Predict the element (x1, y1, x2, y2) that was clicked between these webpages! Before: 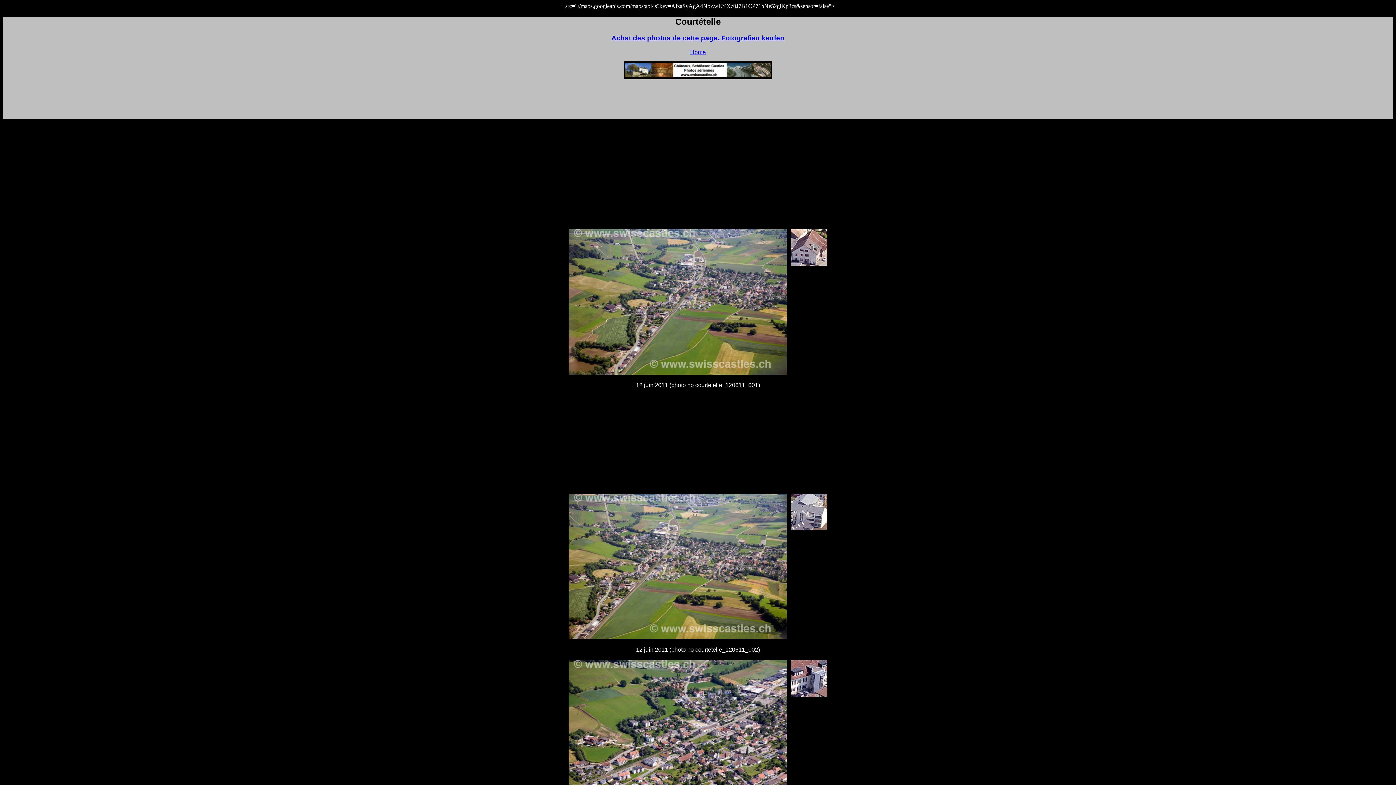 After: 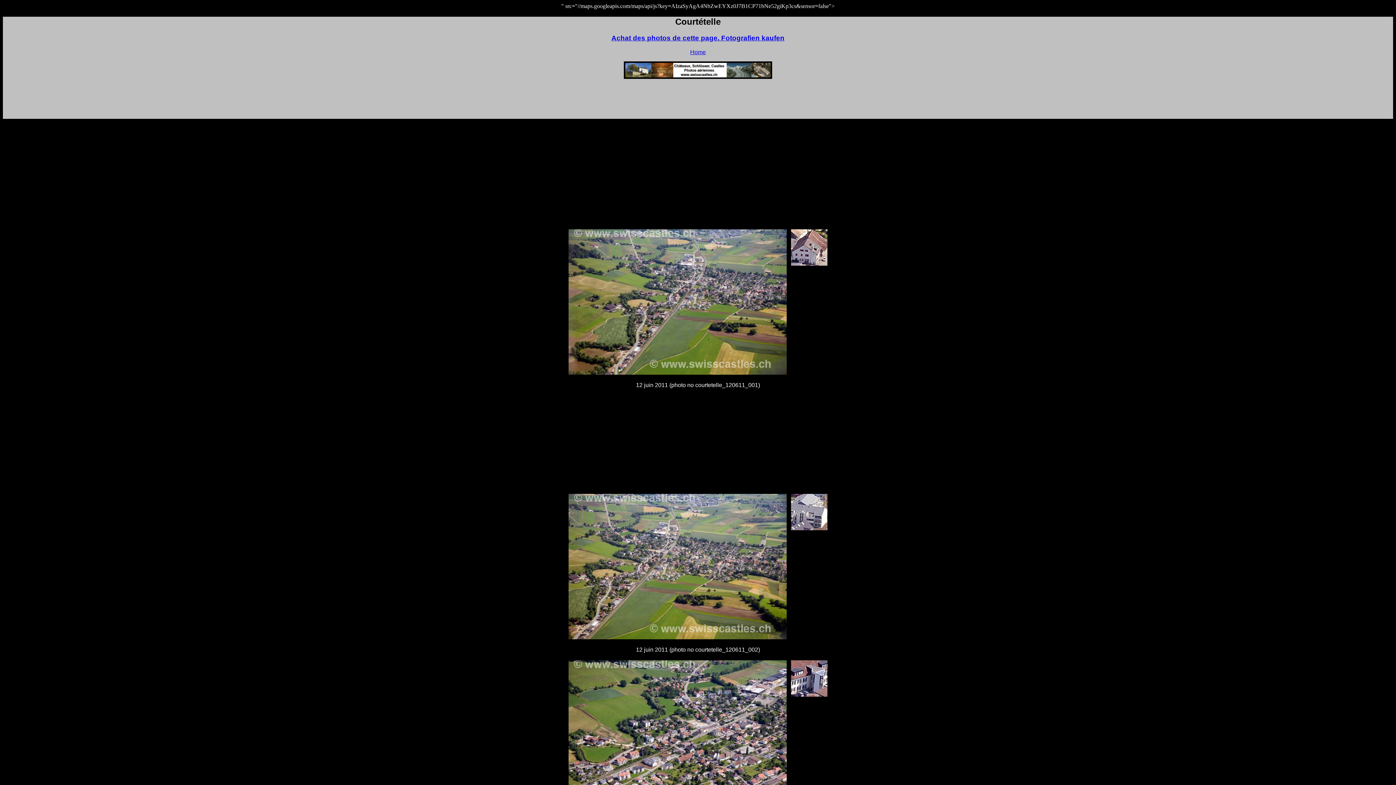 Action: bbox: (611, 34, 784, 41) label: Achat des photos de cette page. Fotografien kaufen